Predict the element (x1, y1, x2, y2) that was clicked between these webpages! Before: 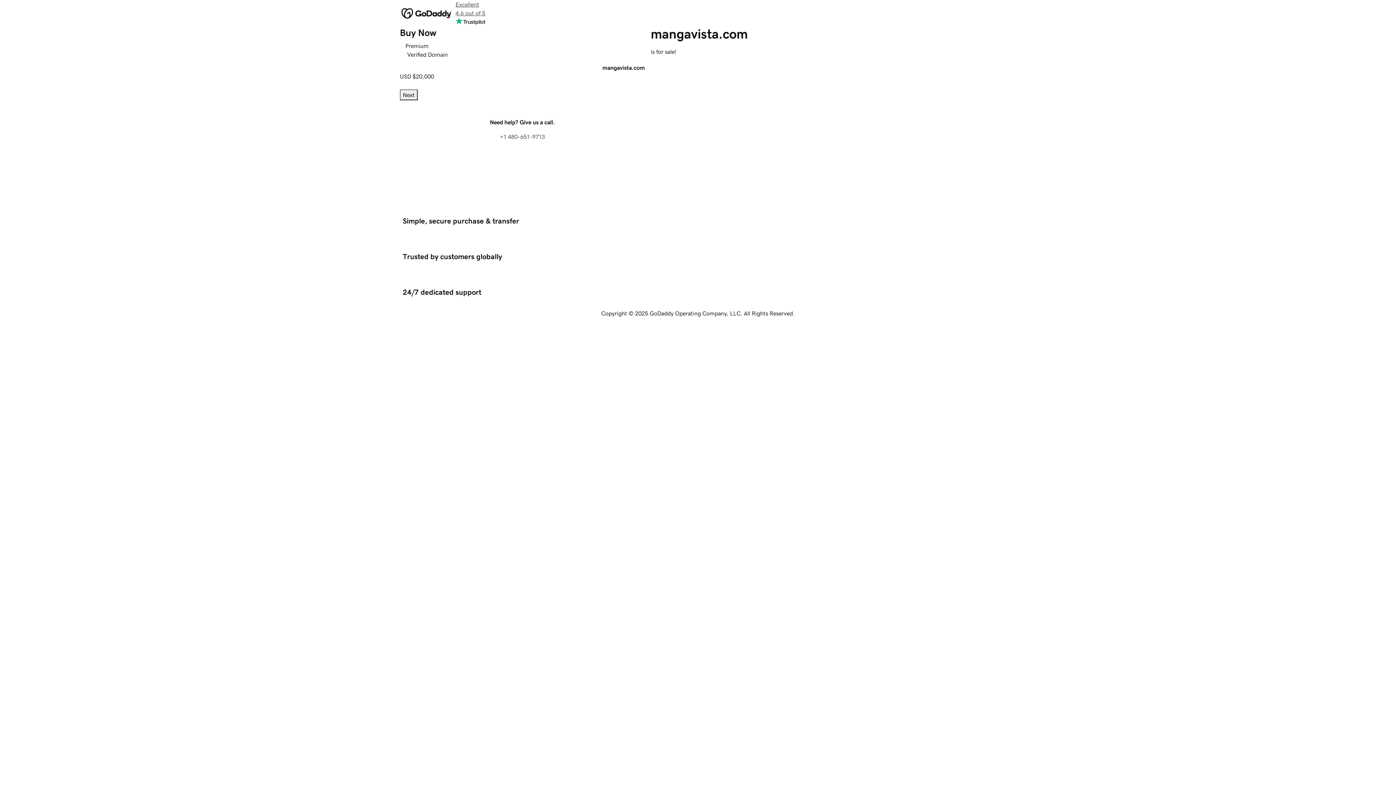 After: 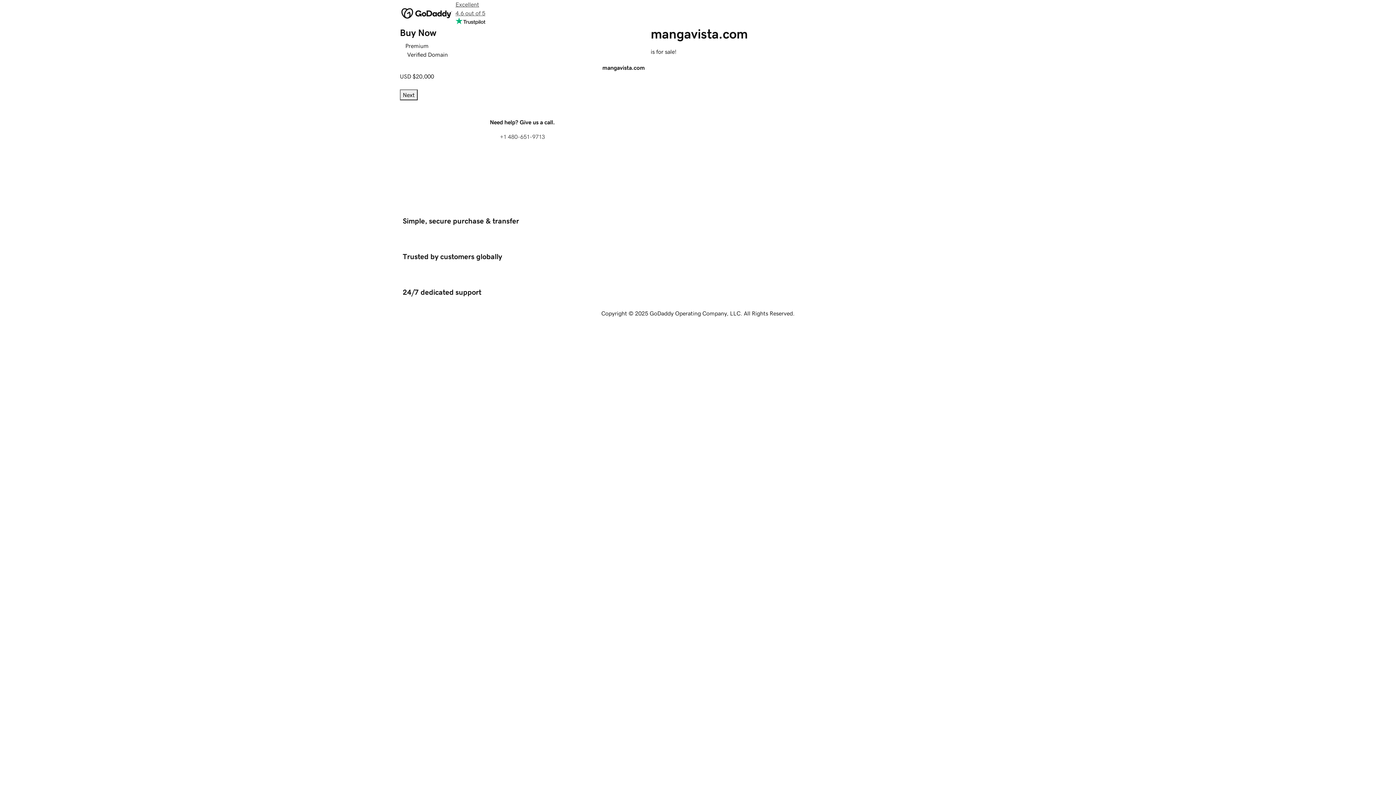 Action: bbox: (400, 89, 417, 100) label: Next